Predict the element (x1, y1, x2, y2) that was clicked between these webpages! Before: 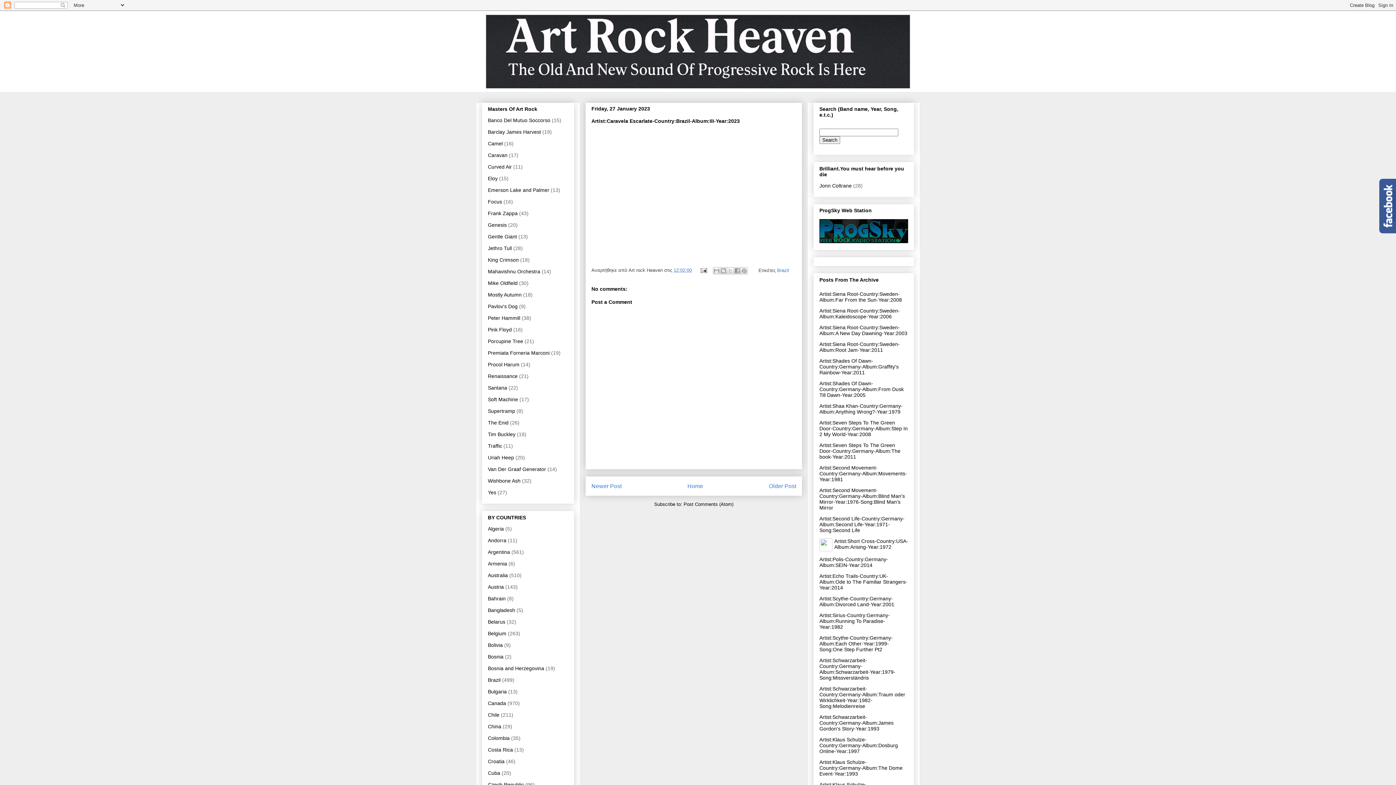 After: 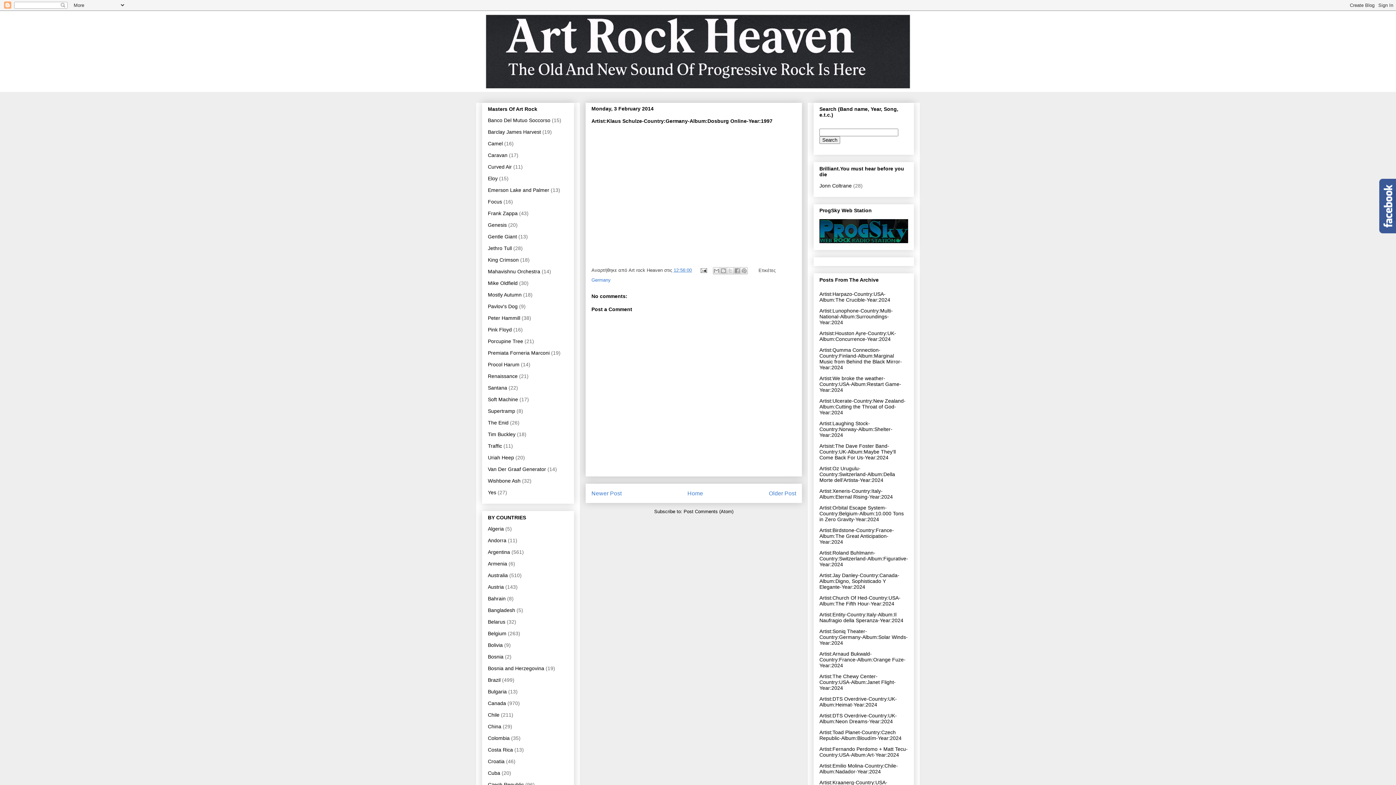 Action: bbox: (819, 736, 898, 754) label: Artist:Klaus Schulze-Country:Germany-Album:Dosburg Online-Year:1997